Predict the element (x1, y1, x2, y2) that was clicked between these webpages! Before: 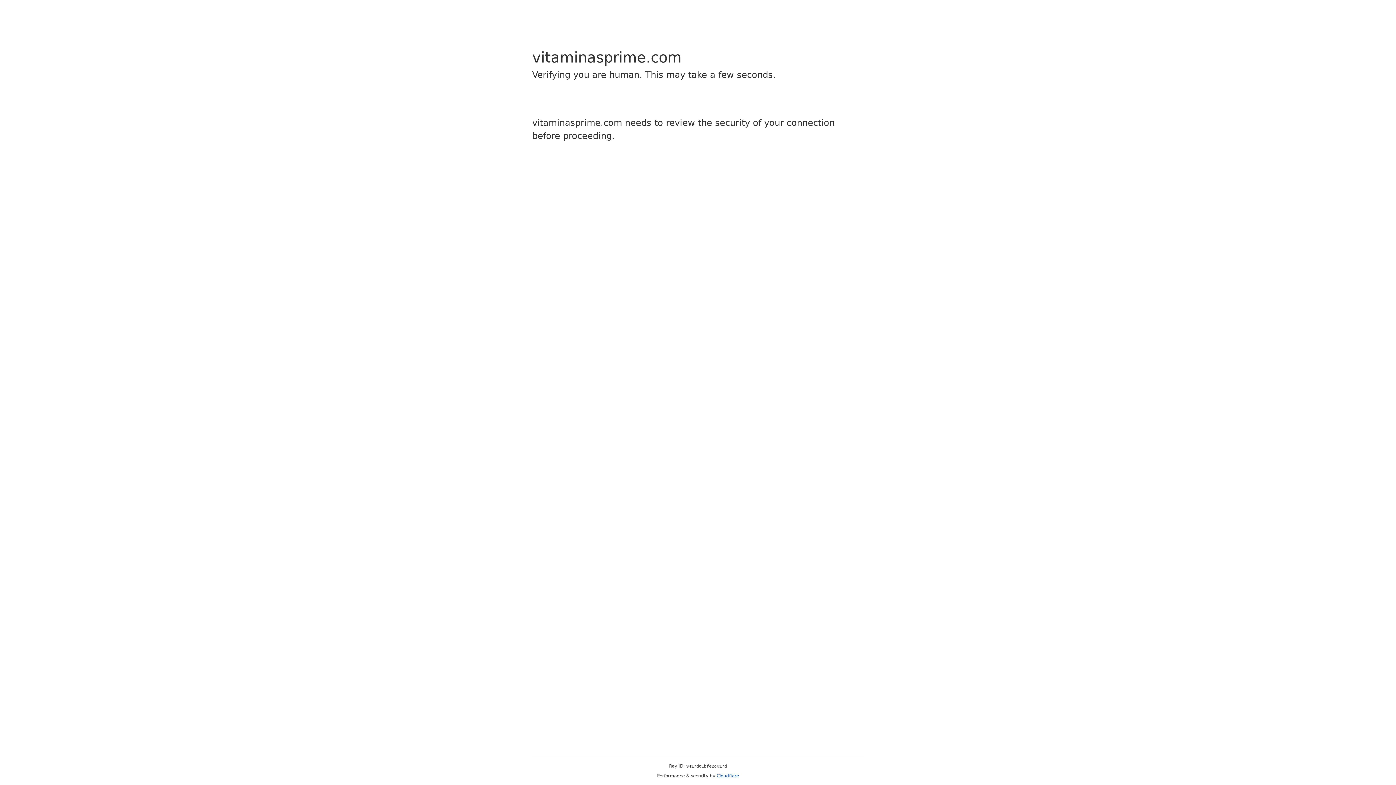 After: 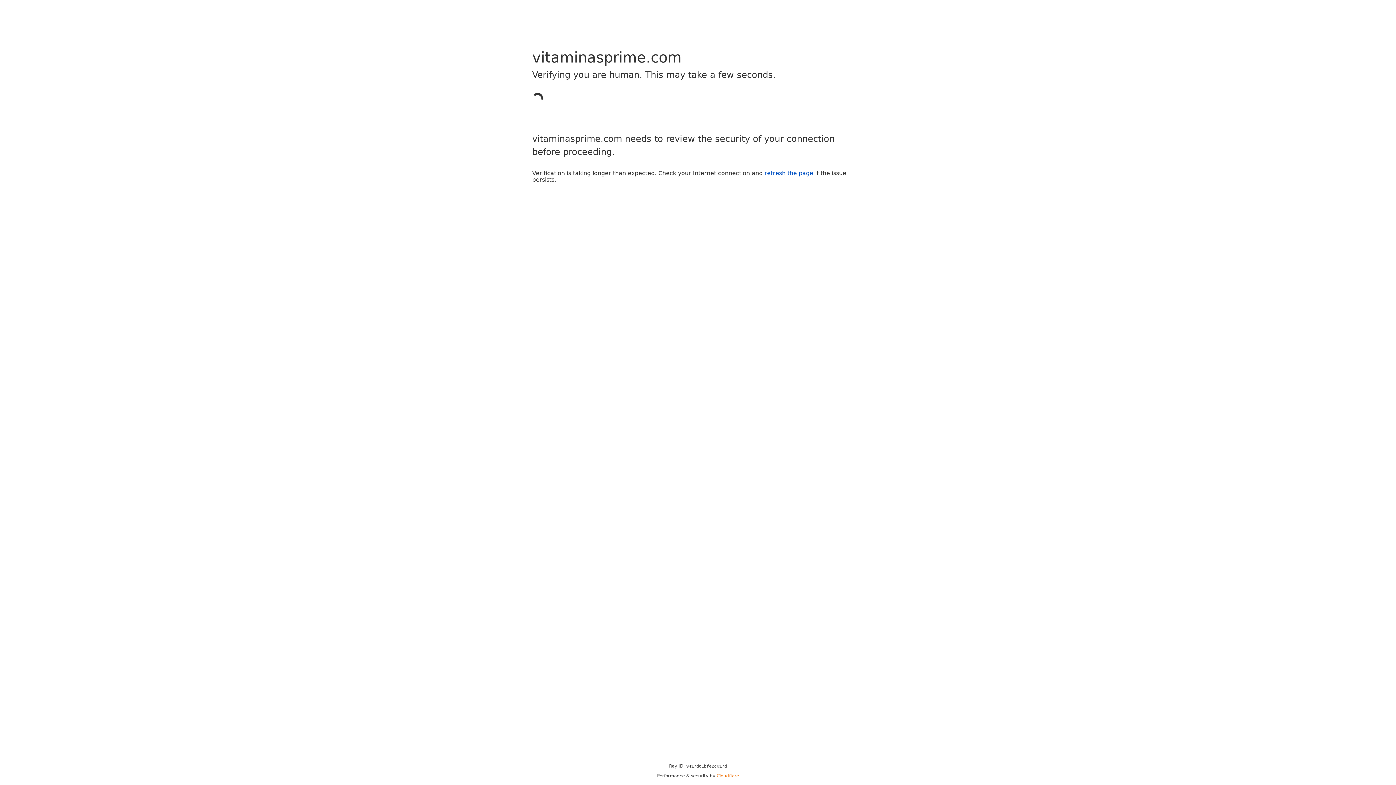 Action: label: Cloudflare bbox: (716, 773, 739, 778)